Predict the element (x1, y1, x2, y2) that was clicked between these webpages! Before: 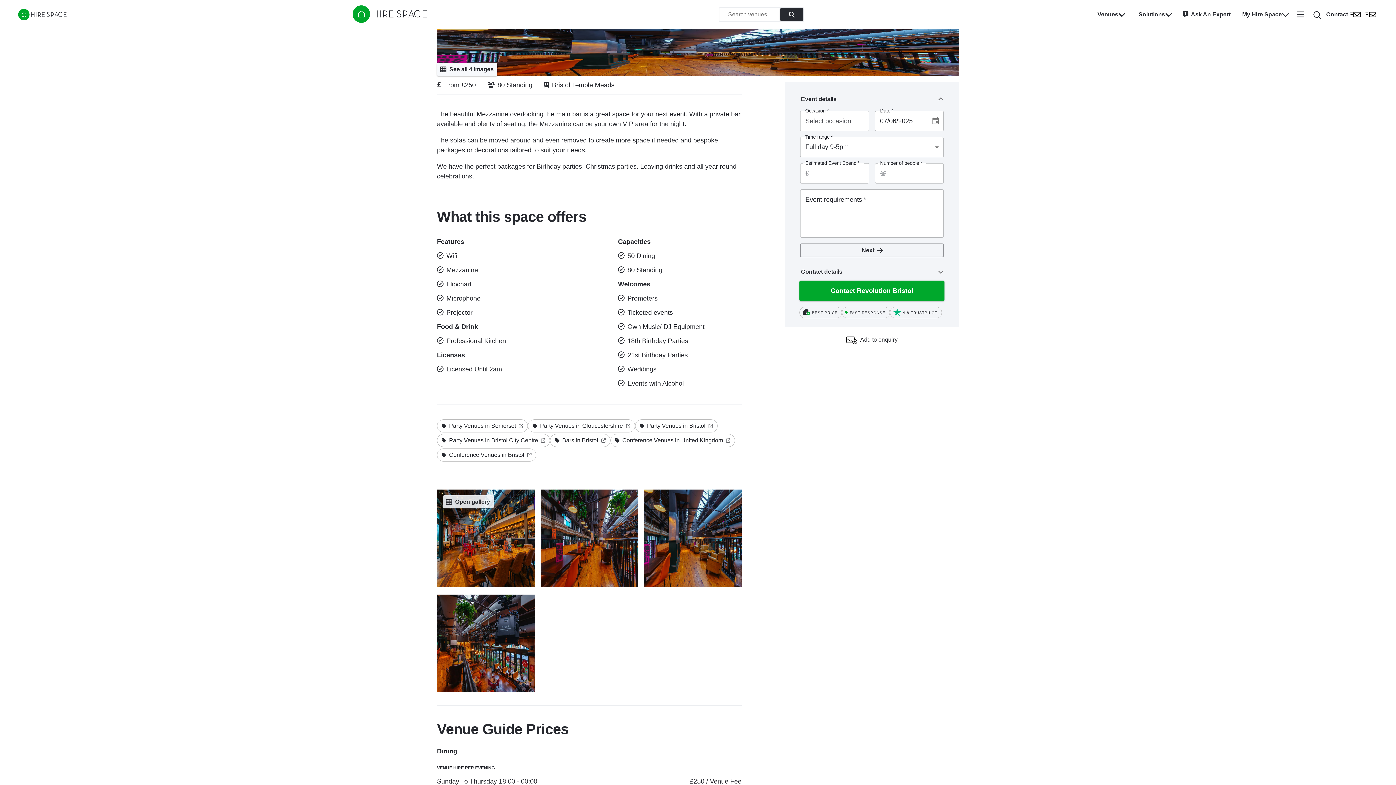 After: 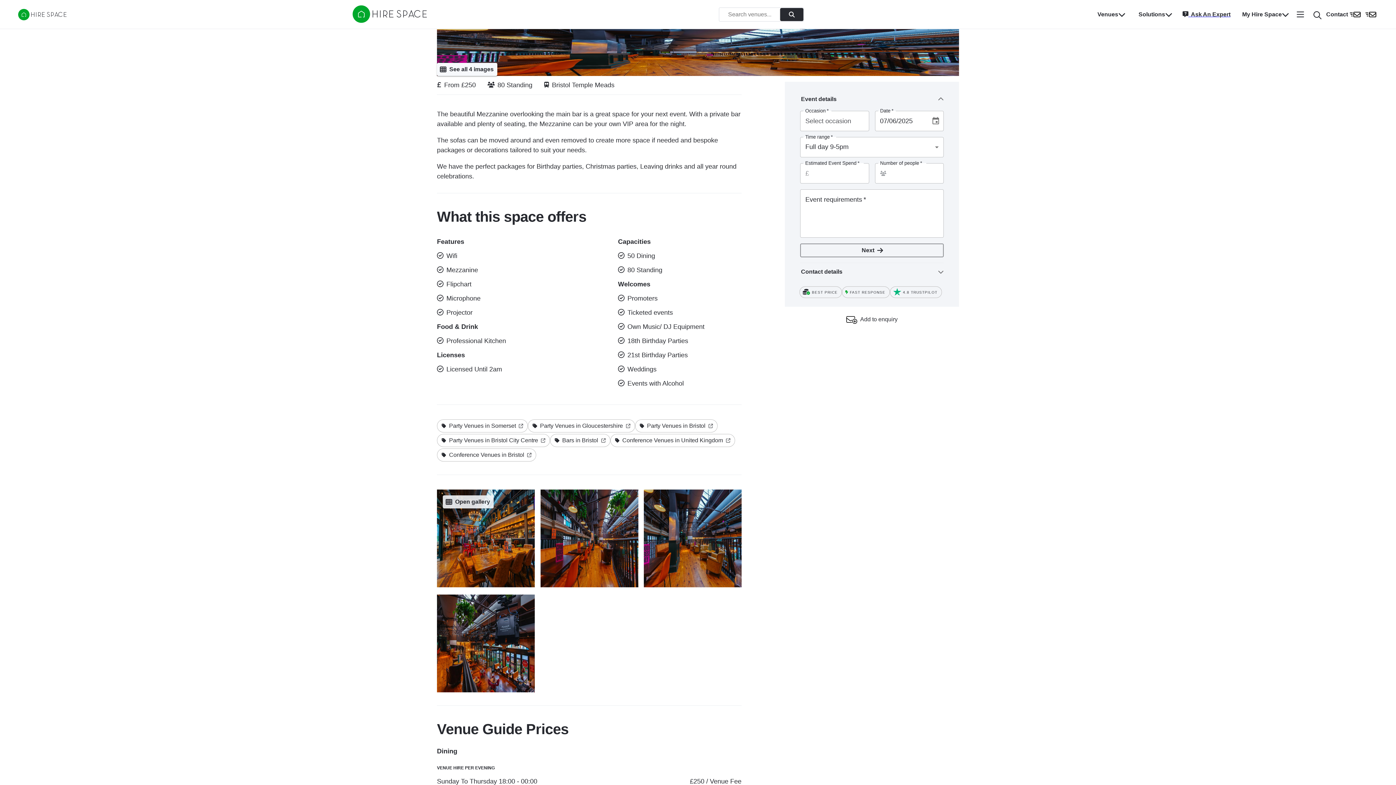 Action: label: Contact Revolution Bristol bbox: (799, 272, 944, 292)